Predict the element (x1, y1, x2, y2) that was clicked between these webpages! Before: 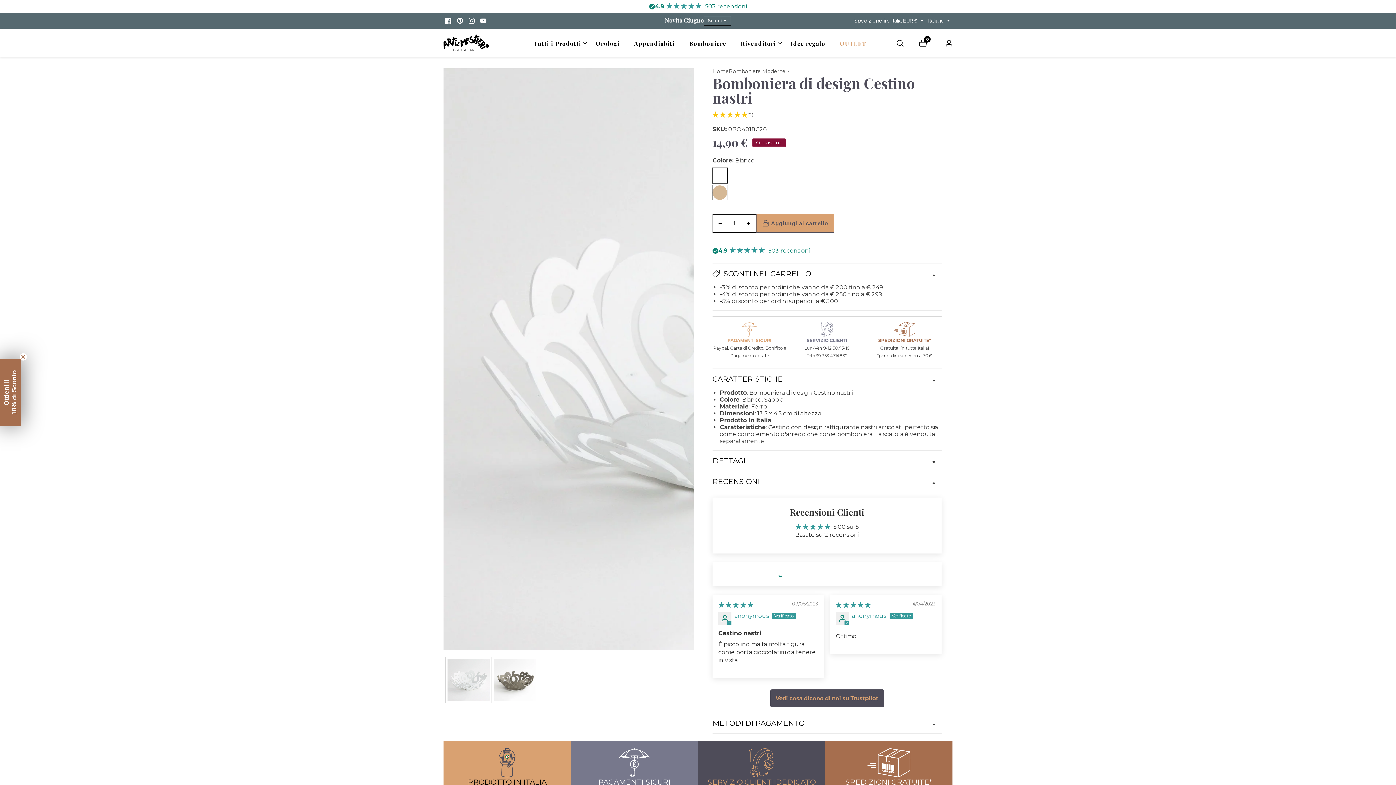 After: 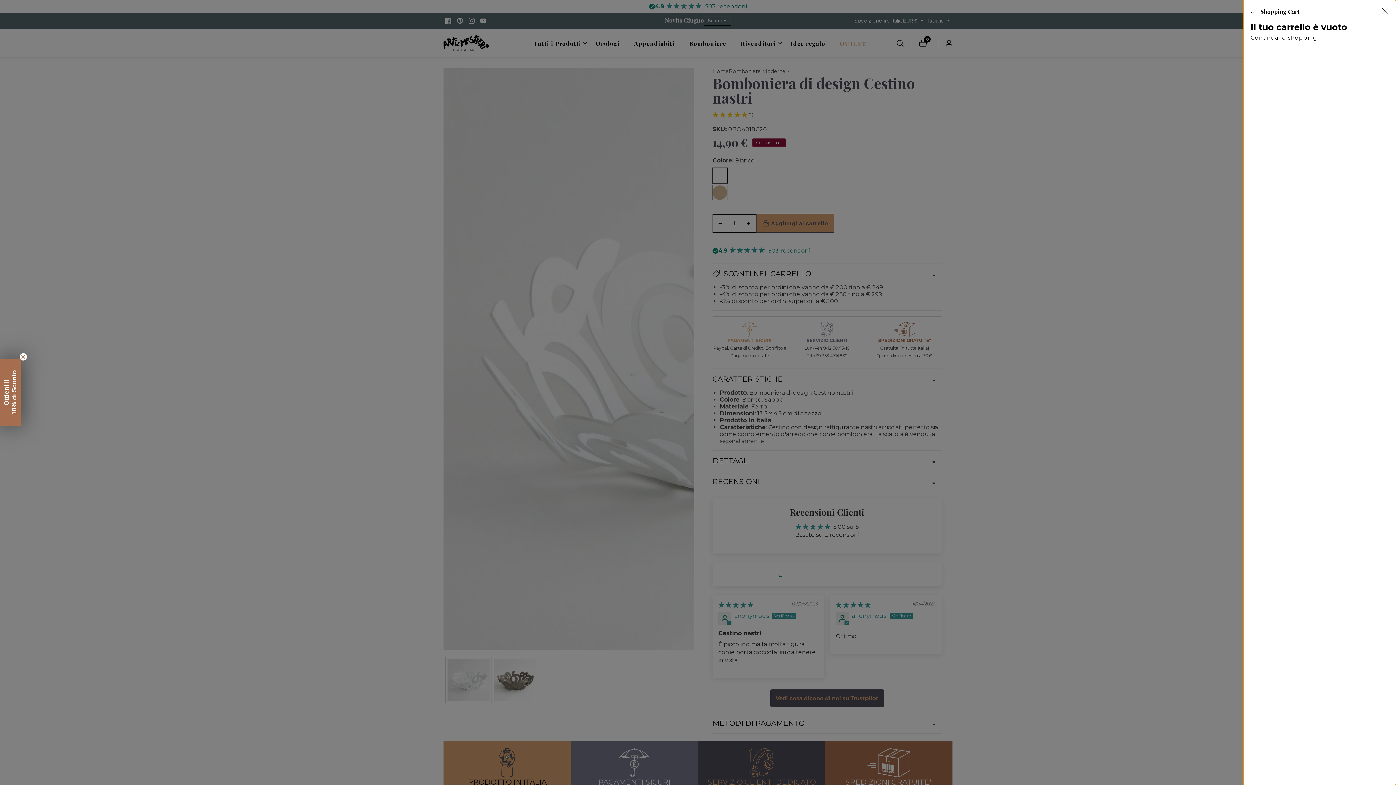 Action: bbox: (918, 39, 930, 46) label: 0
0 prodotti